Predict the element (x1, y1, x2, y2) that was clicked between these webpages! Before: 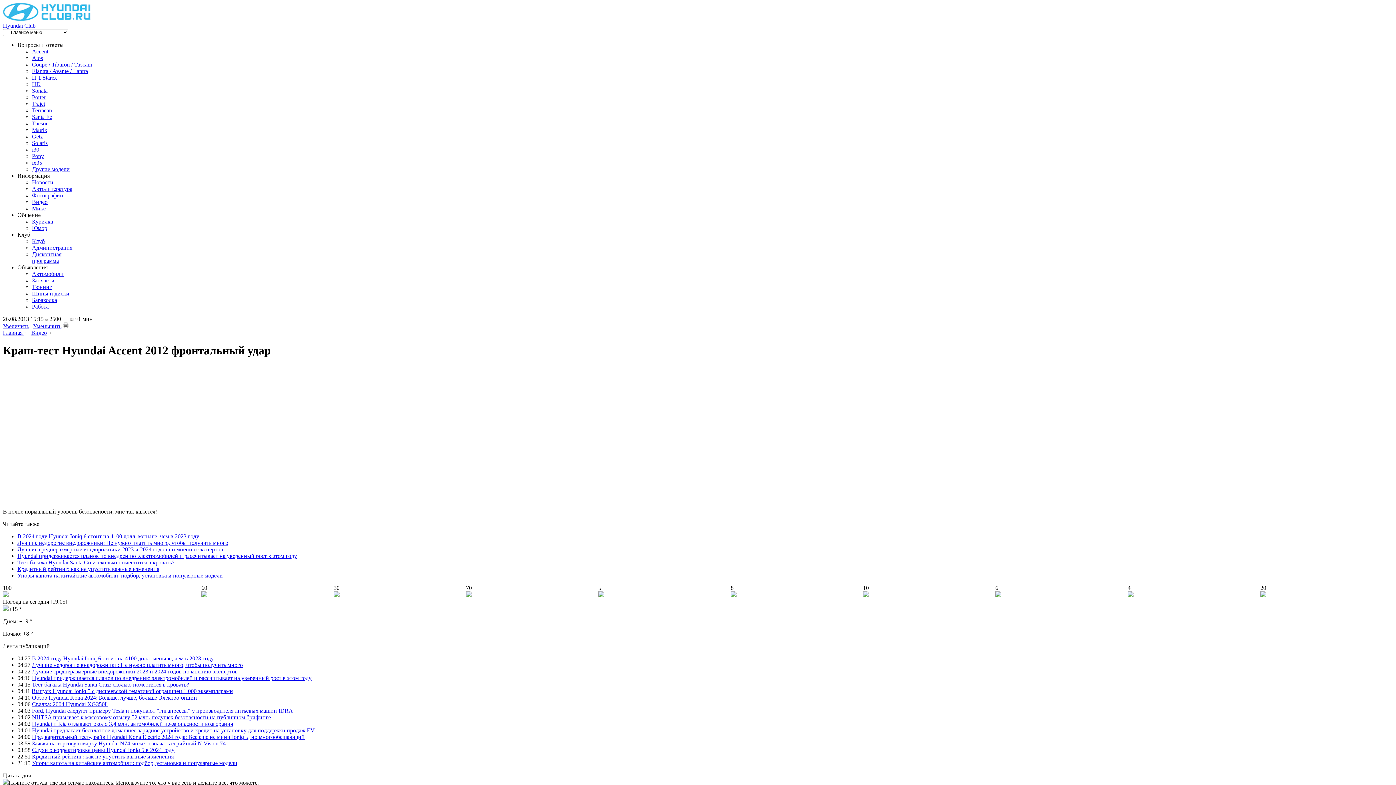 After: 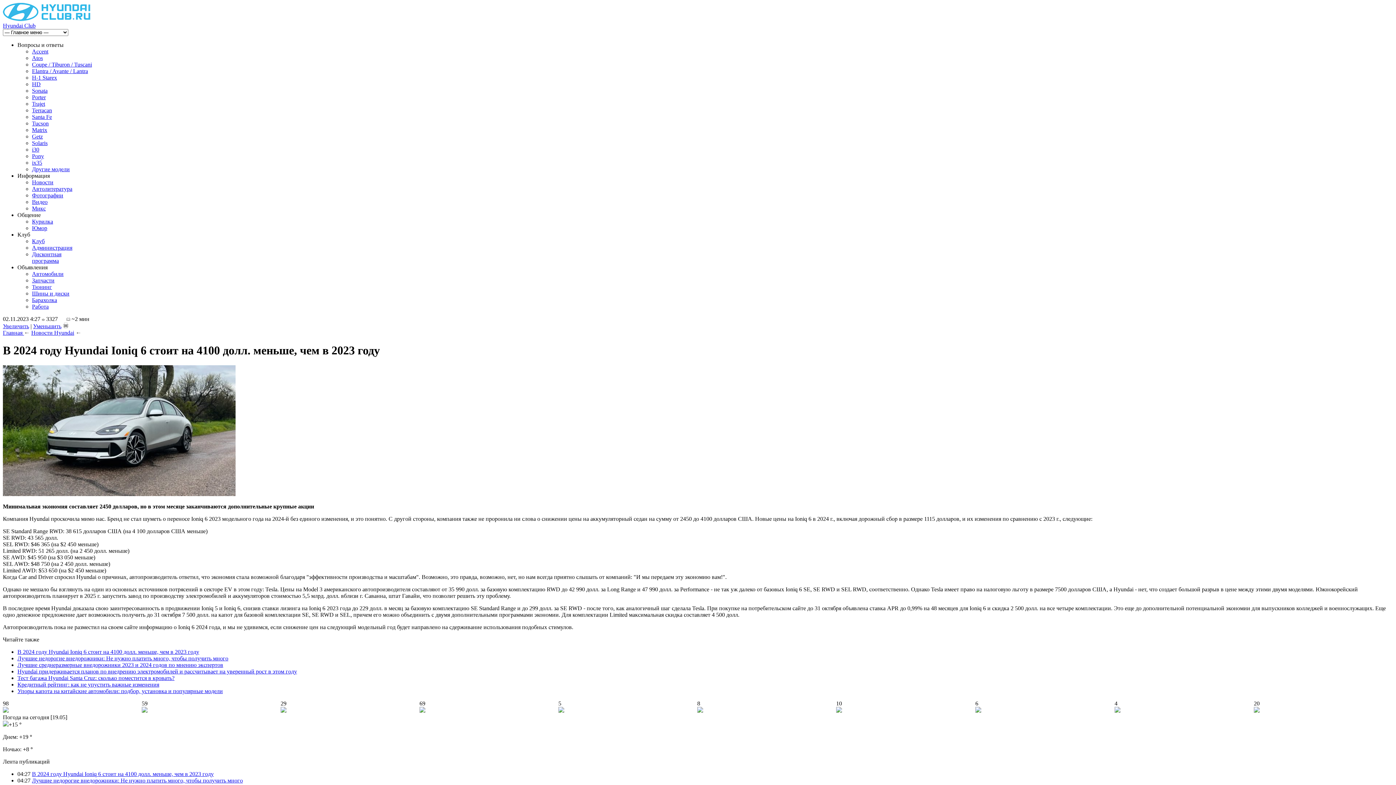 Action: label: В 2024 году Hyundai Ioniq 6 стоит на 4100 долл. меньше, чем в 2023 году bbox: (17, 533, 199, 539)